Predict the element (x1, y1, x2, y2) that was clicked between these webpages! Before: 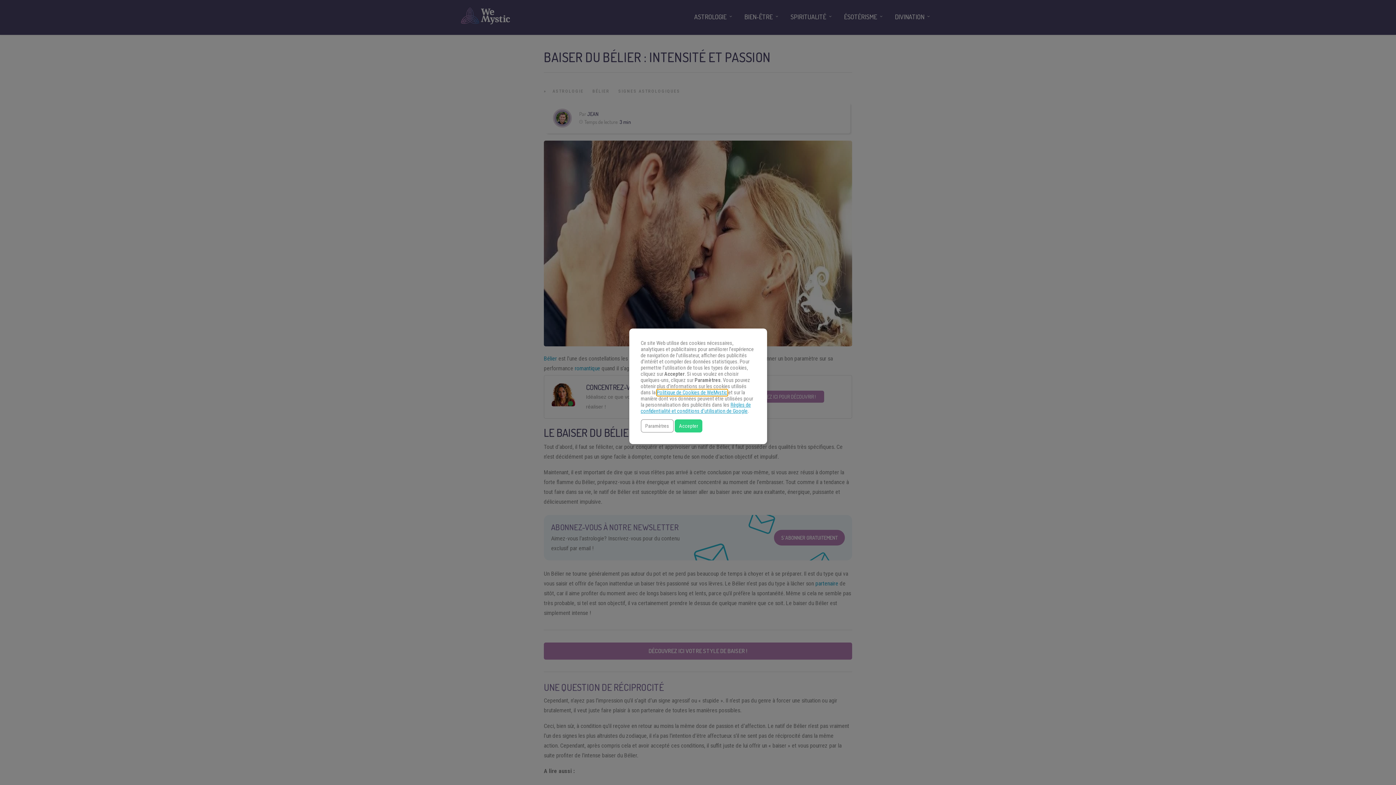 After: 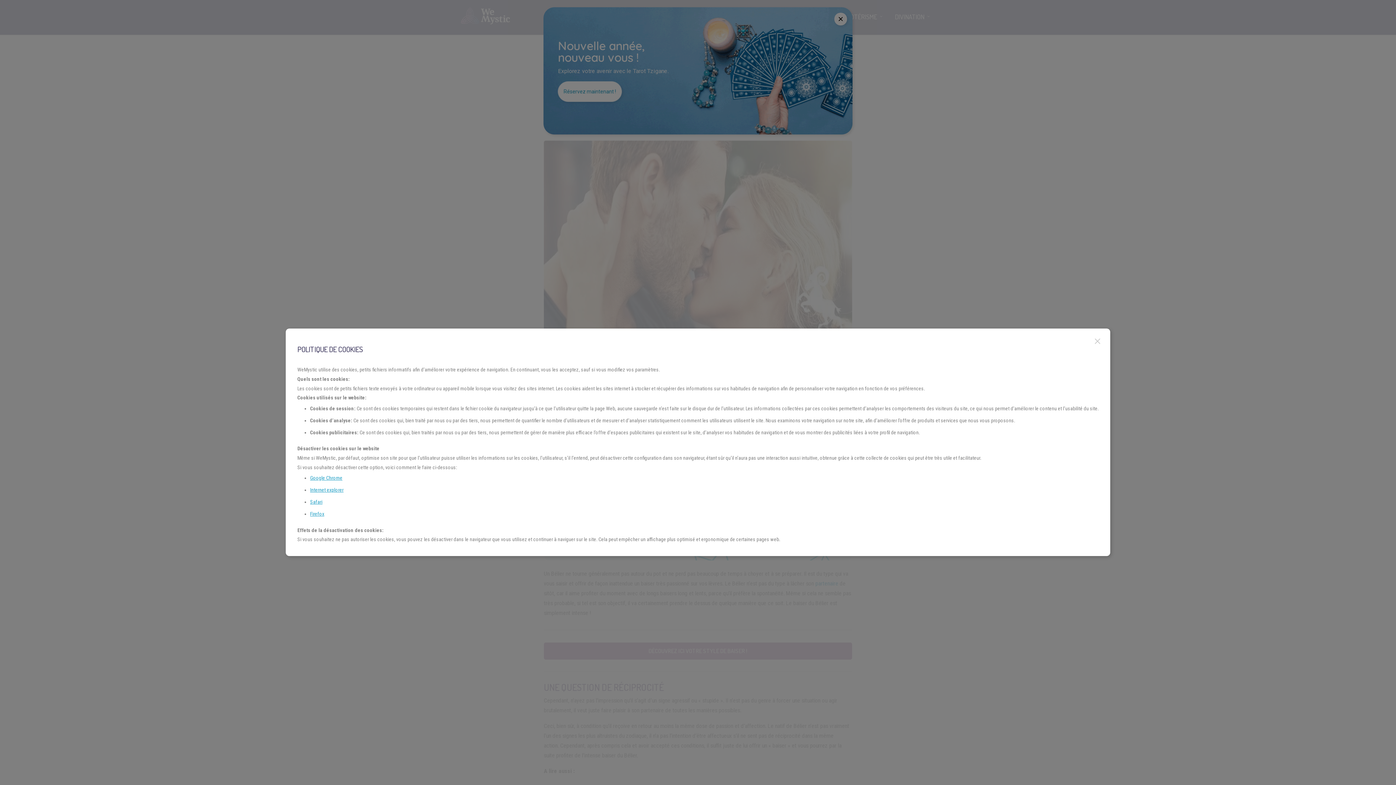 Action: bbox: (656, 389, 727, 395) label: Politique de Cookies de WeMystic